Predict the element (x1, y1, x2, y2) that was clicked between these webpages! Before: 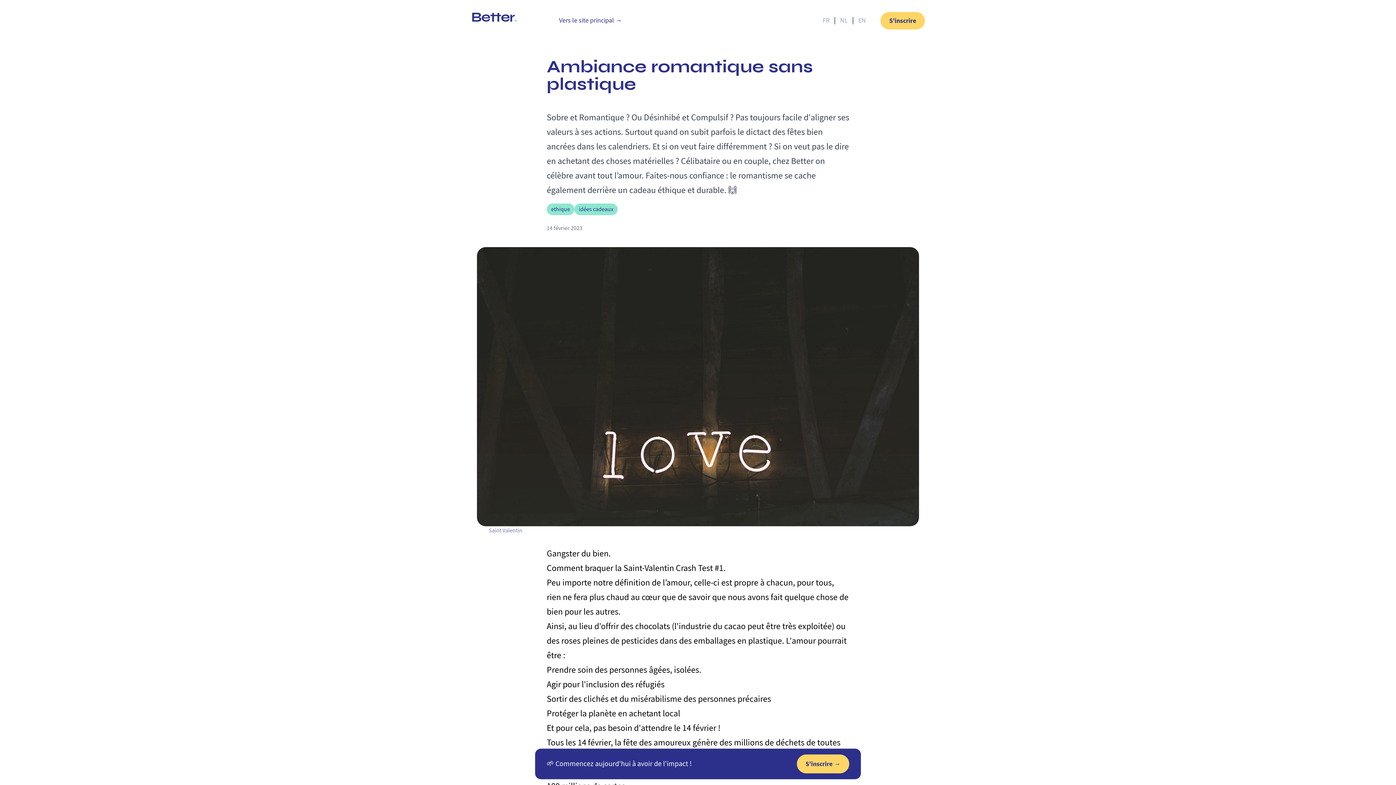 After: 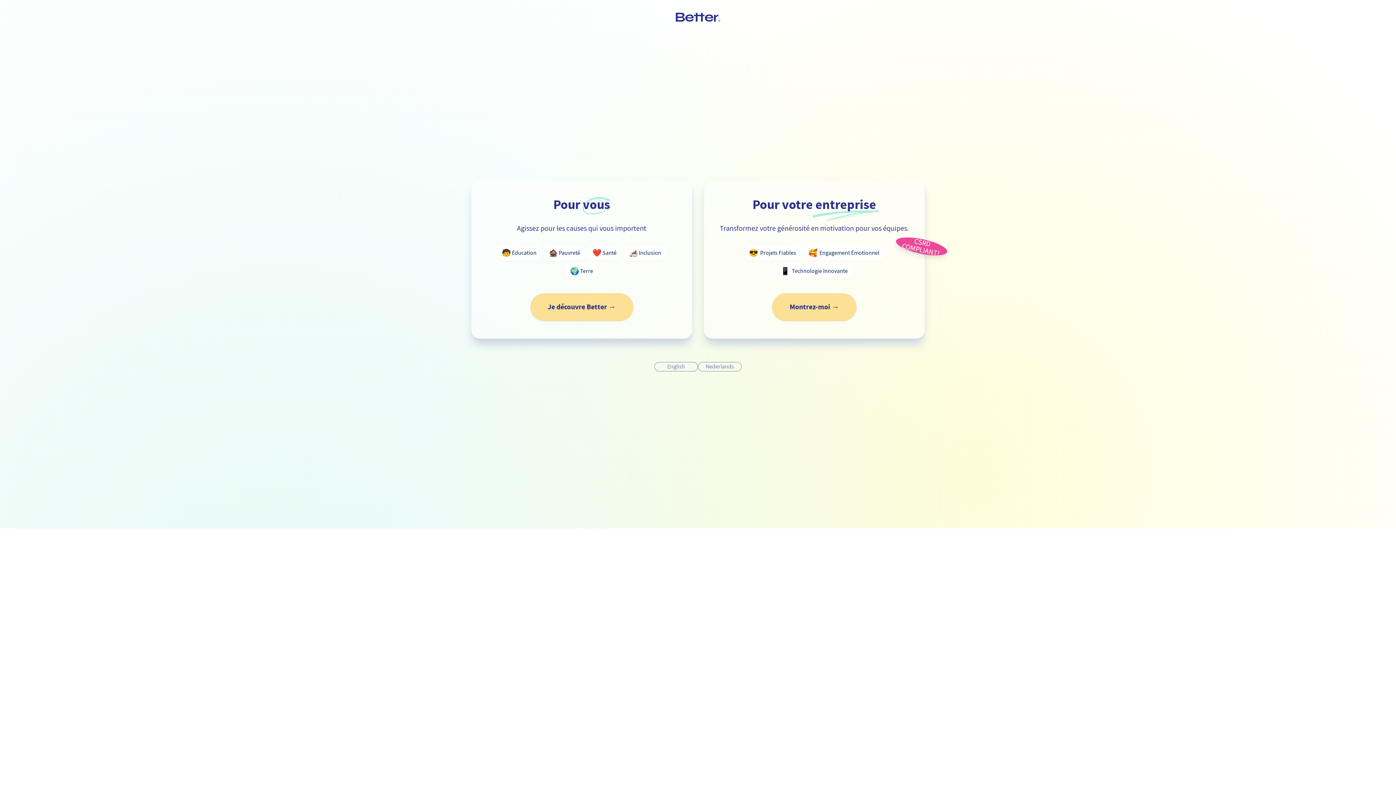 Action: label: Vers le site principal → bbox: (546, 11, 634, 29)